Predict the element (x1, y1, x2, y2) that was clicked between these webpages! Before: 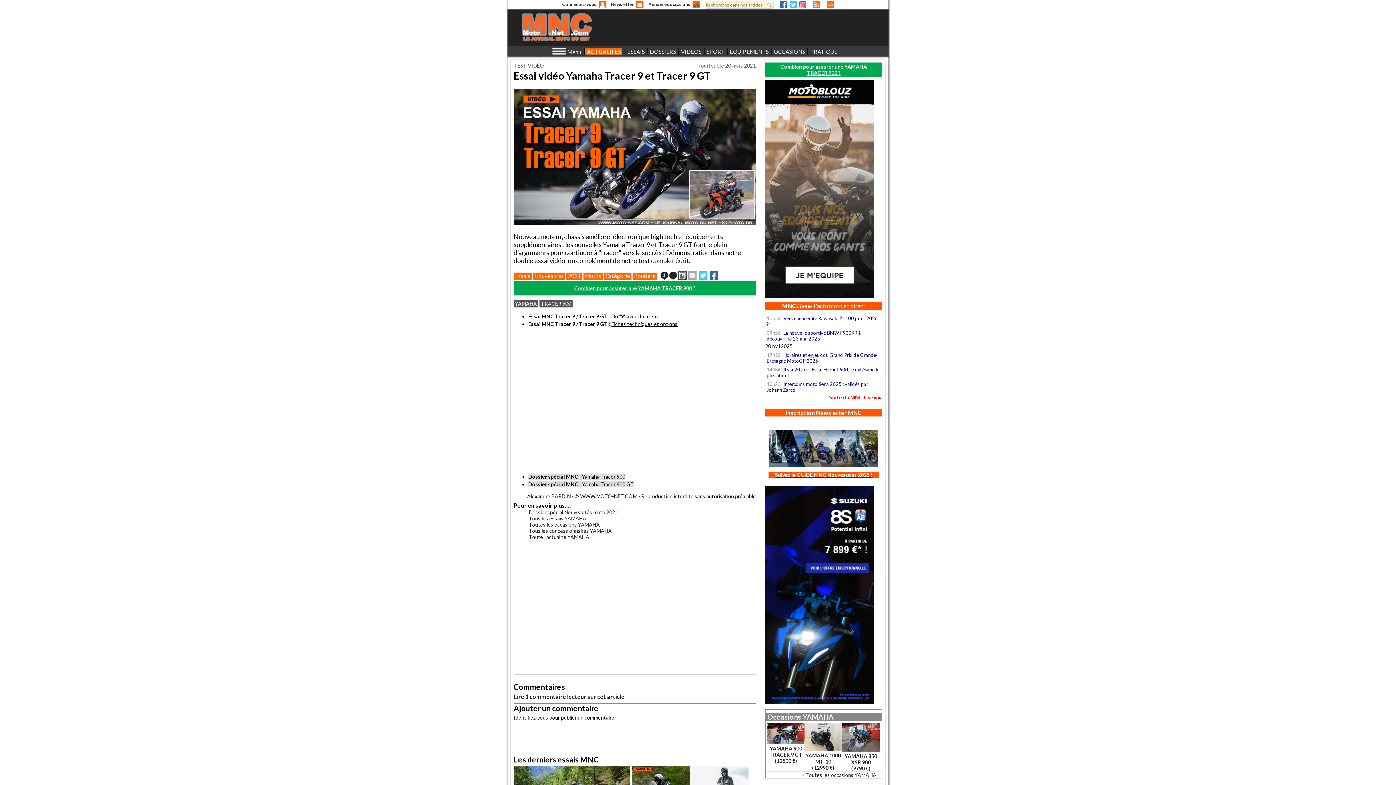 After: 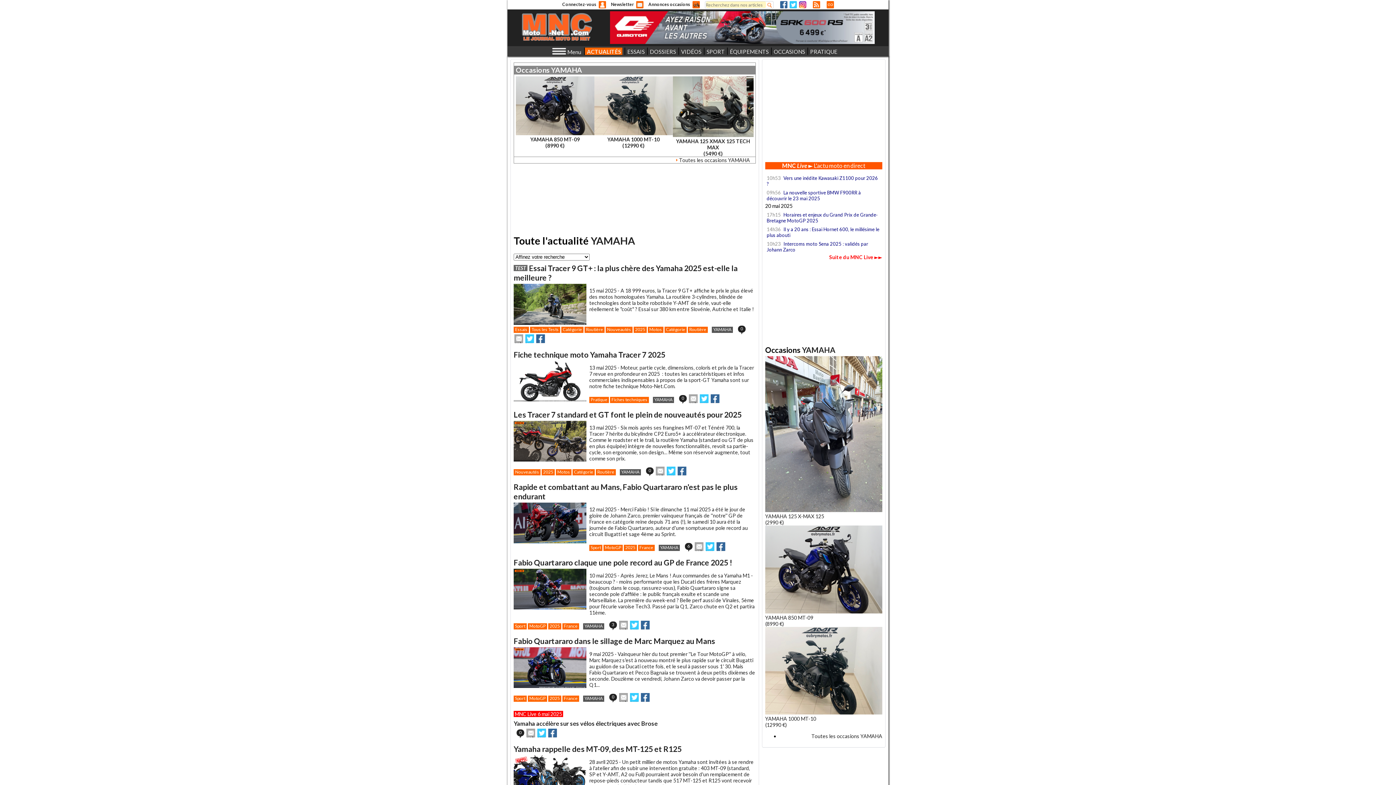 Action: bbox: (513, 299, 538, 307) label: YAMAHA